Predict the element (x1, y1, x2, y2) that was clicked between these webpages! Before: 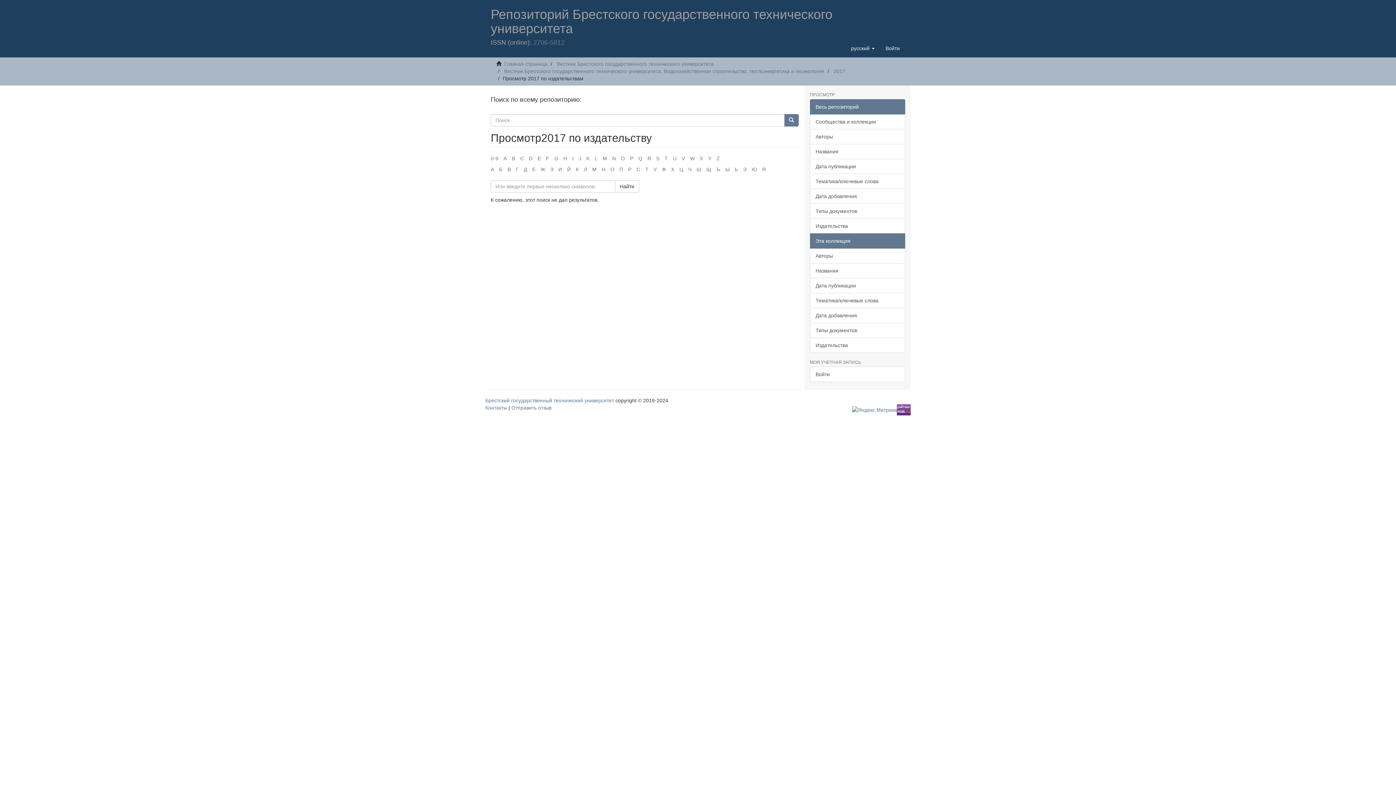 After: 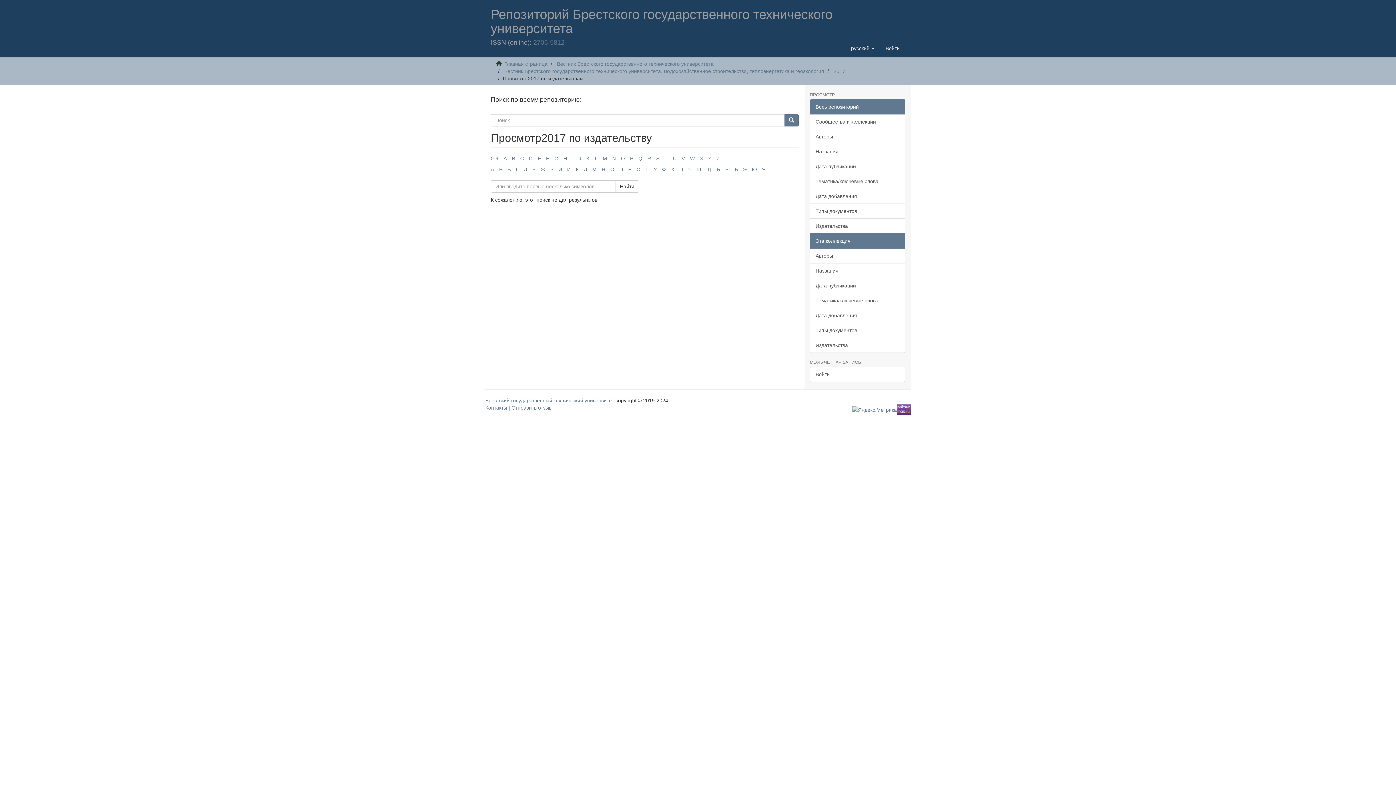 Action: label: Й bbox: (567, 166, 570, 172)